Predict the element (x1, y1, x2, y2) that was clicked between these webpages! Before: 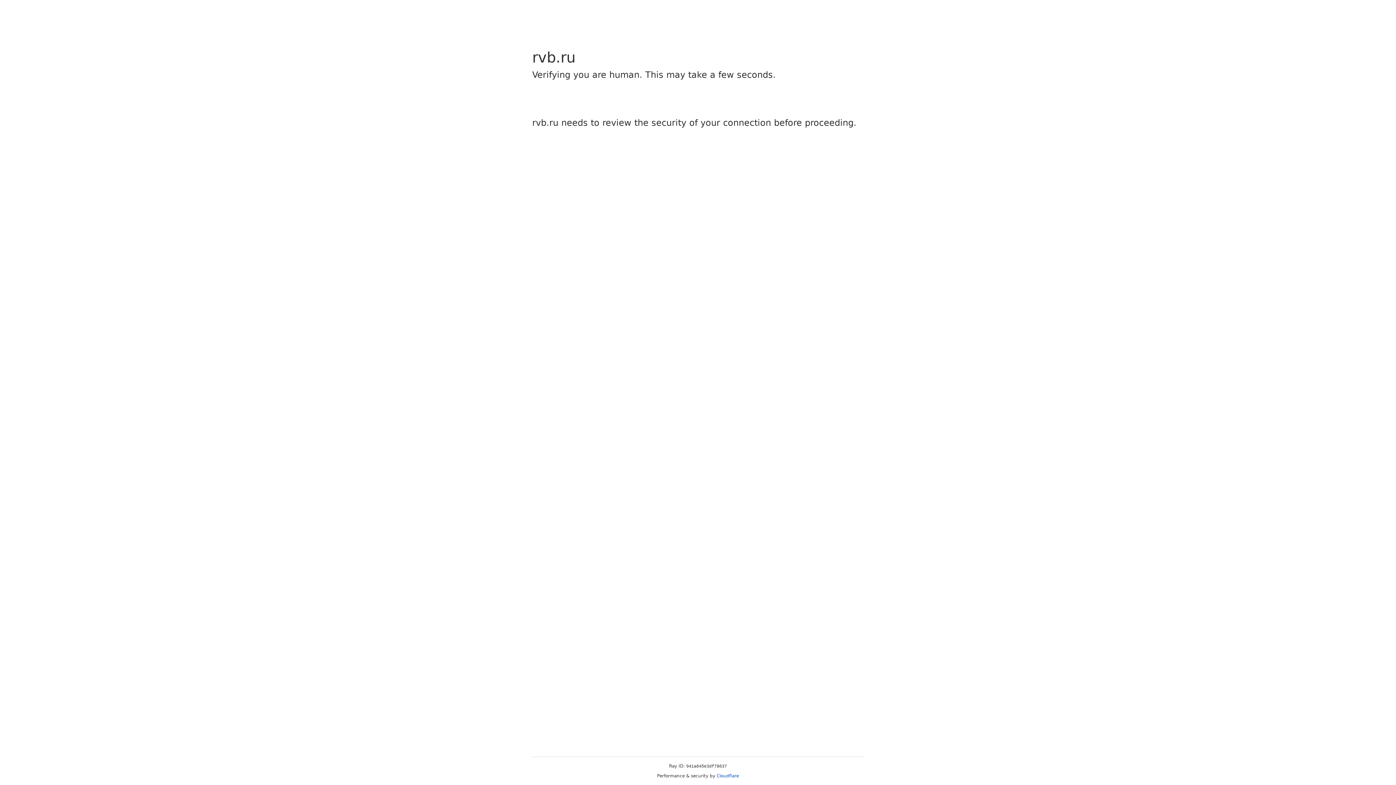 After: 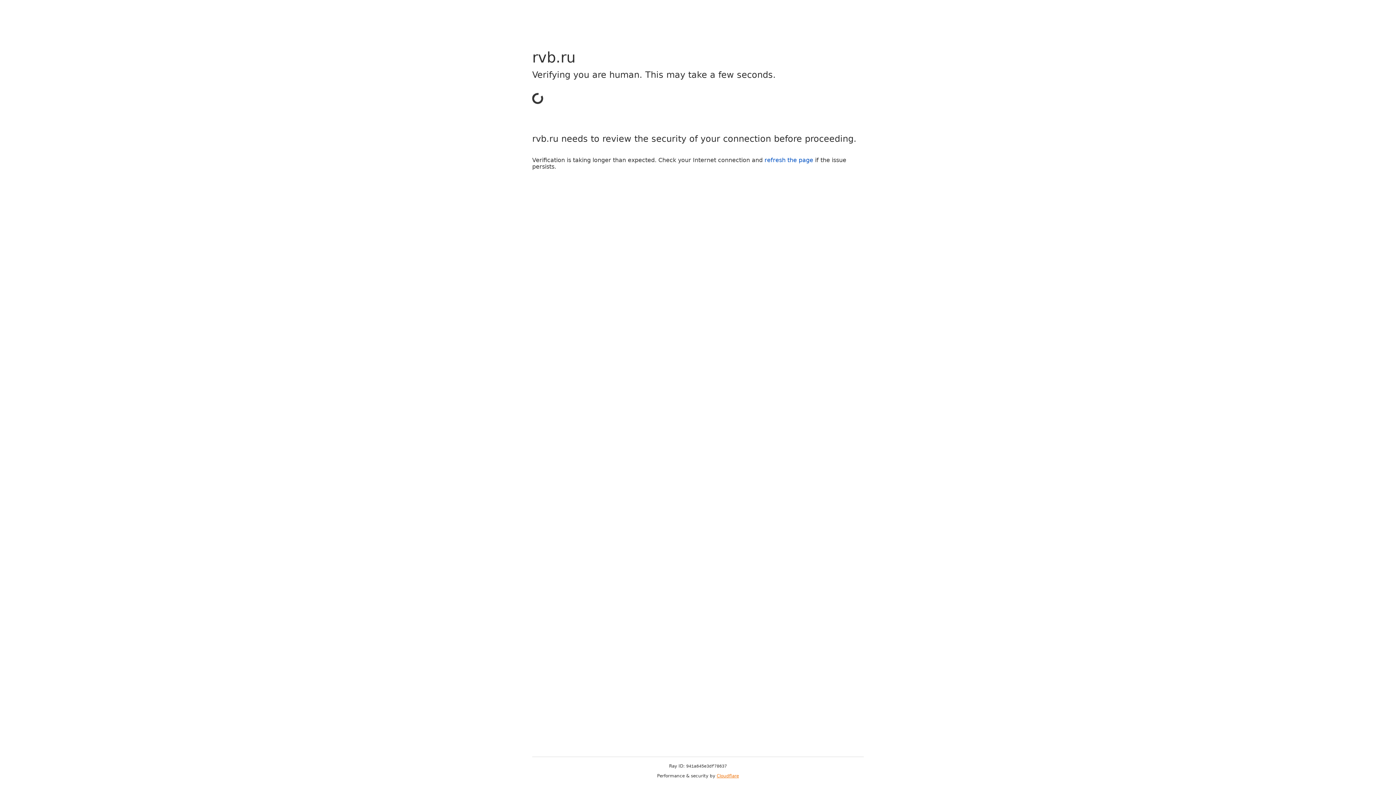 Action: label: Cloudflare bbox: (716, 773, 739, 778)